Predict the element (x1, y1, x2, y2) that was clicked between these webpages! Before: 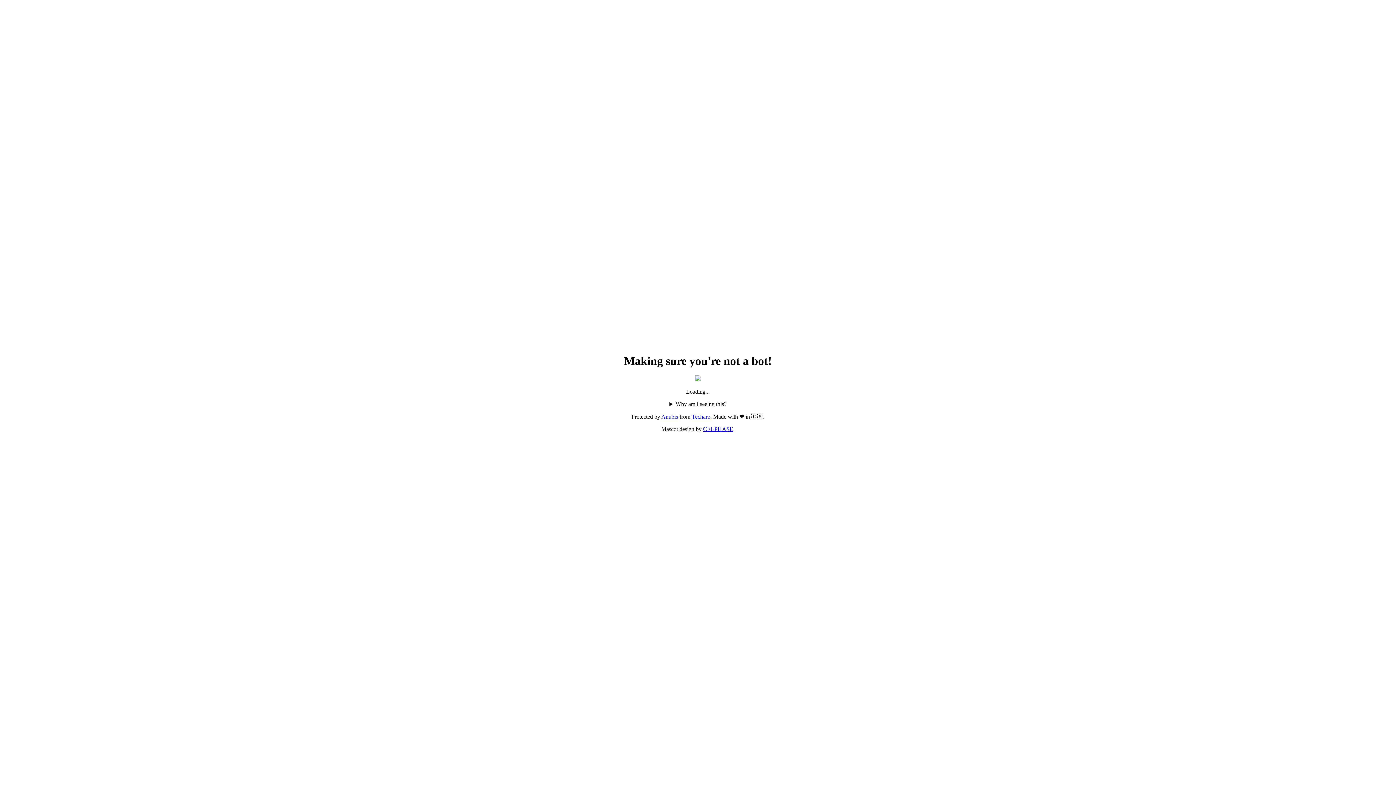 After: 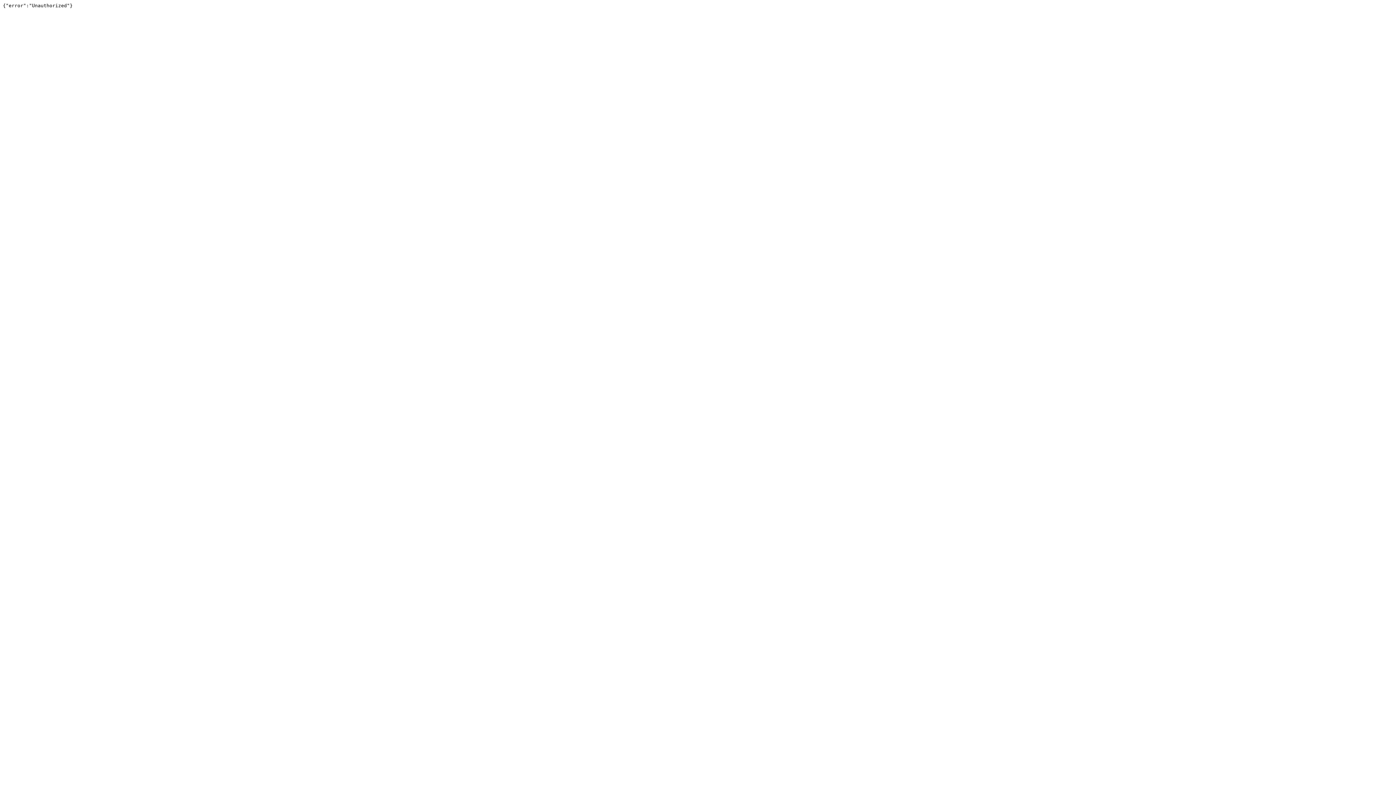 Action: bbox: (692, 413, 710, 420) label: Techaro